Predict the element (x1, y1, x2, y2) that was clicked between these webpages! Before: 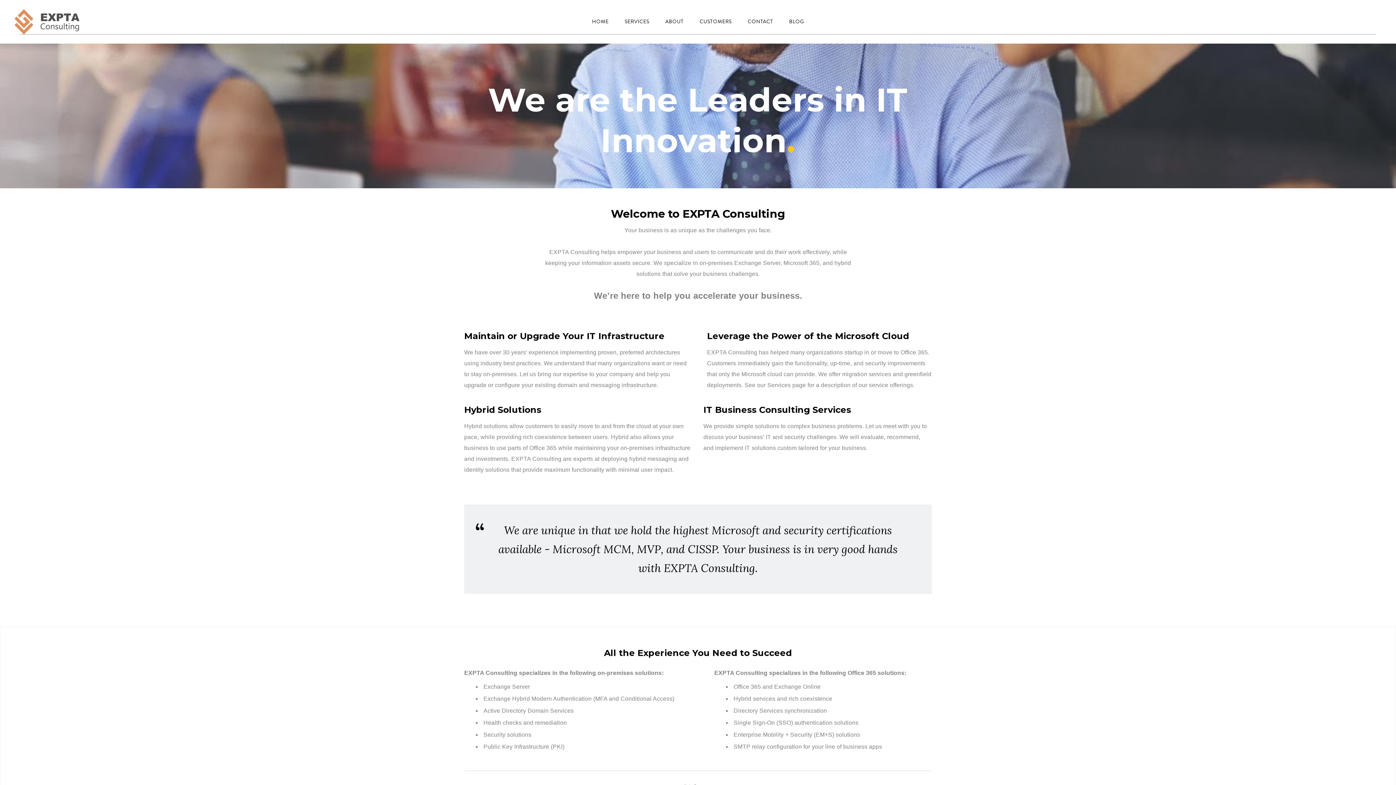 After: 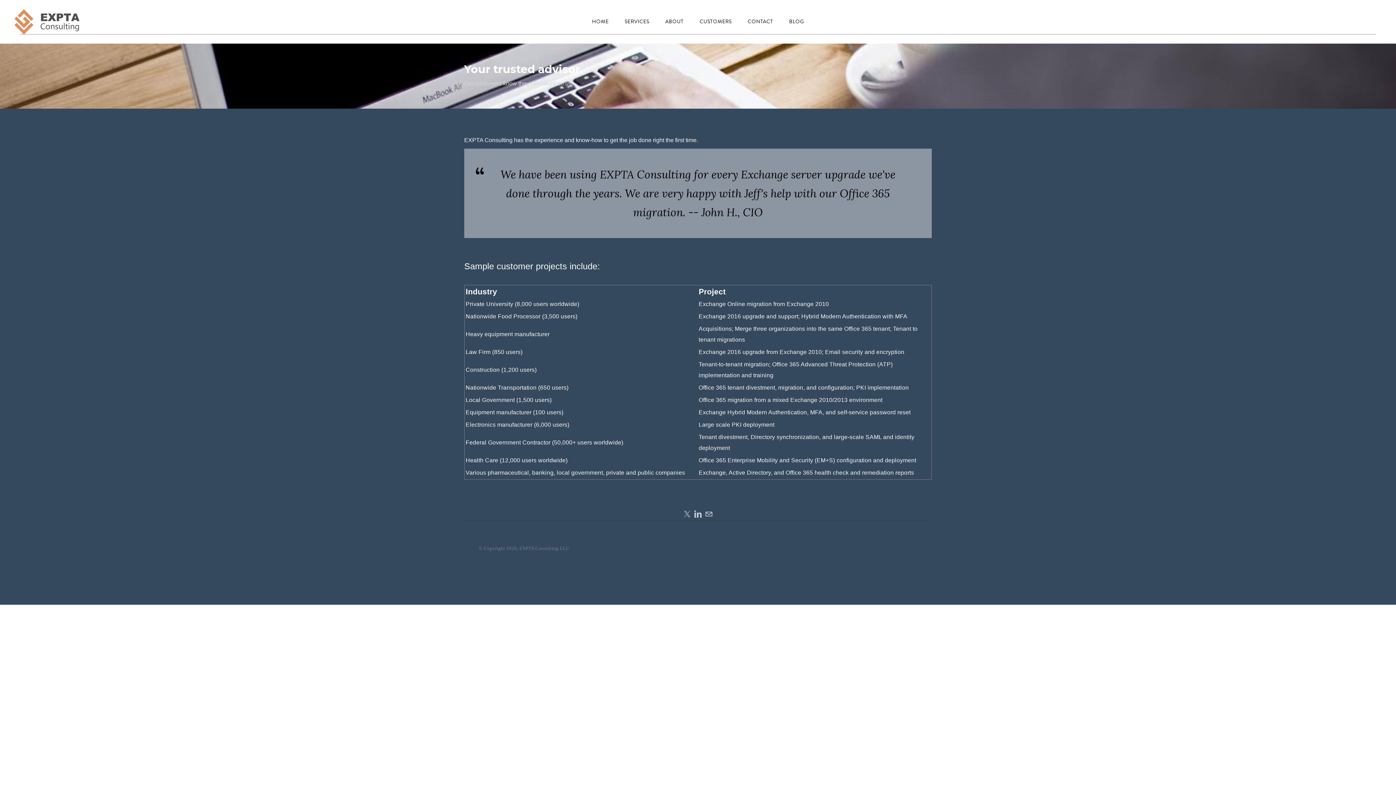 Action: bbox: (658, 15, 691, 28) label: ABOUT